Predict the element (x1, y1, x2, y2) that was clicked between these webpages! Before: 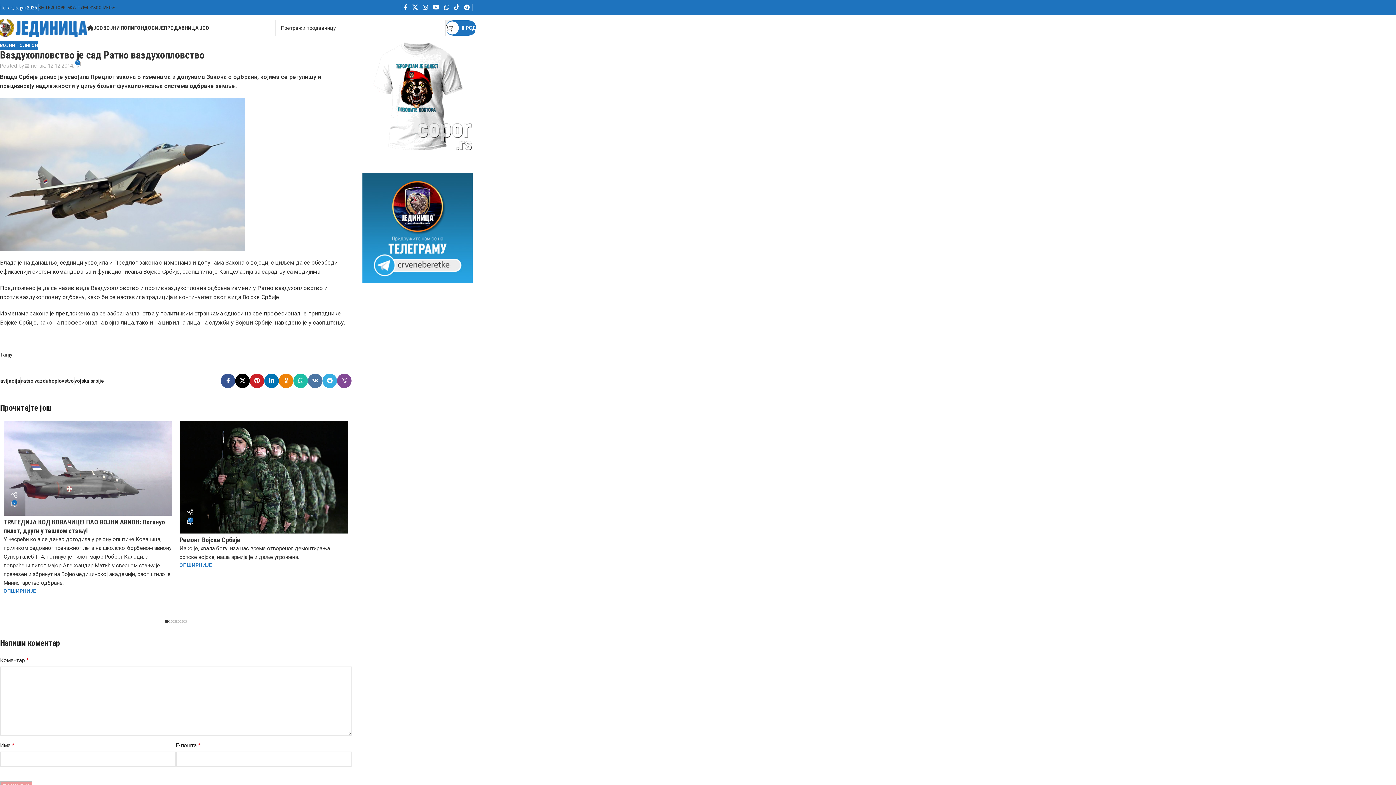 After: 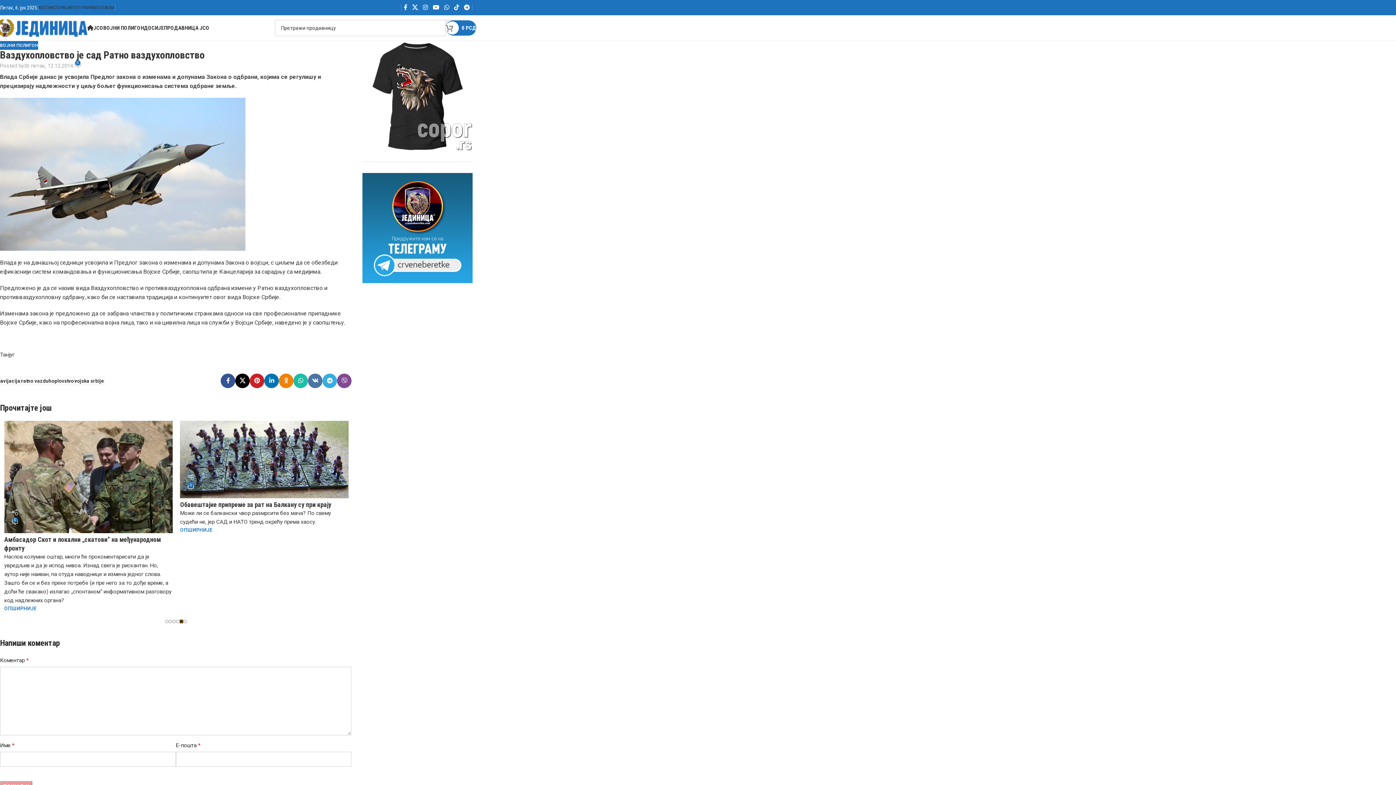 Action: bbox: (179, 620, 183, 623) label: Go to slide 5